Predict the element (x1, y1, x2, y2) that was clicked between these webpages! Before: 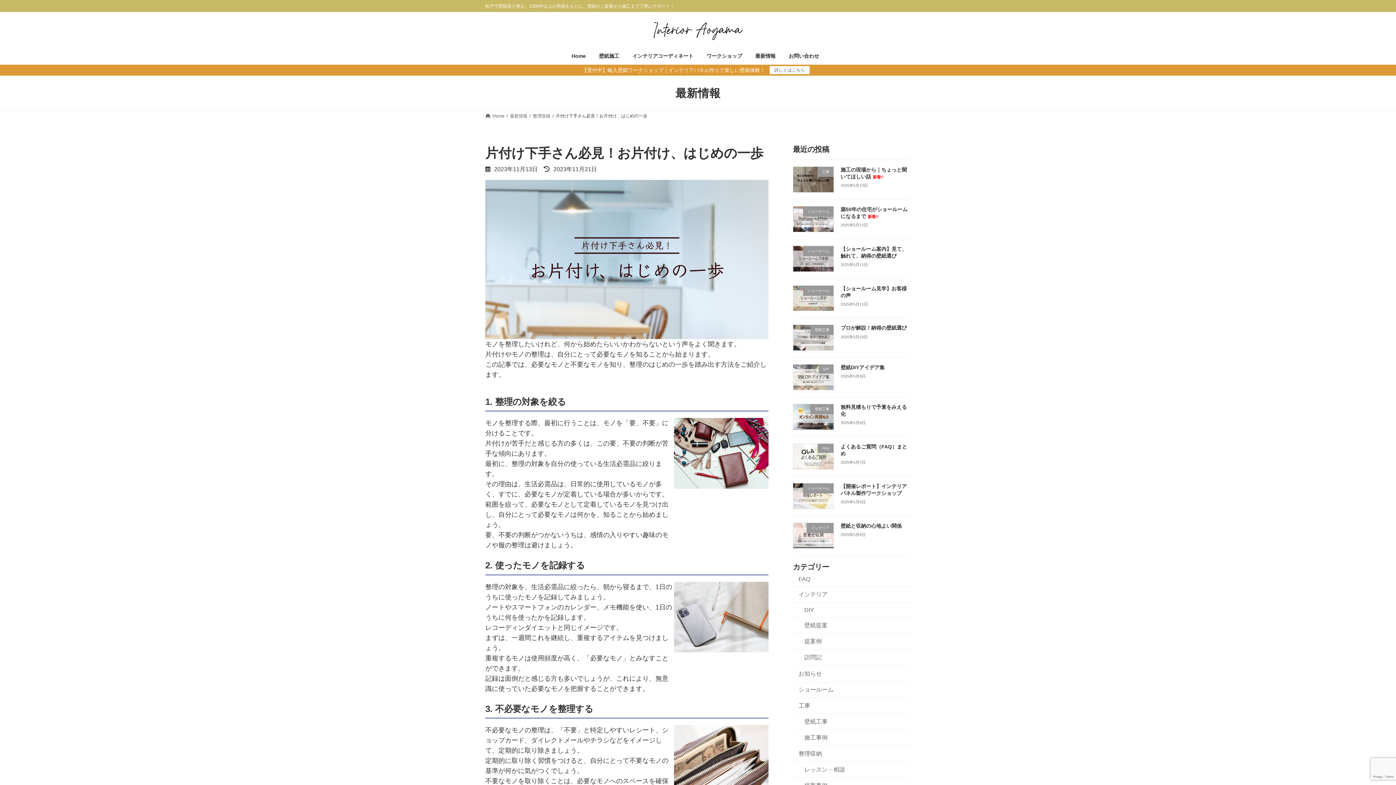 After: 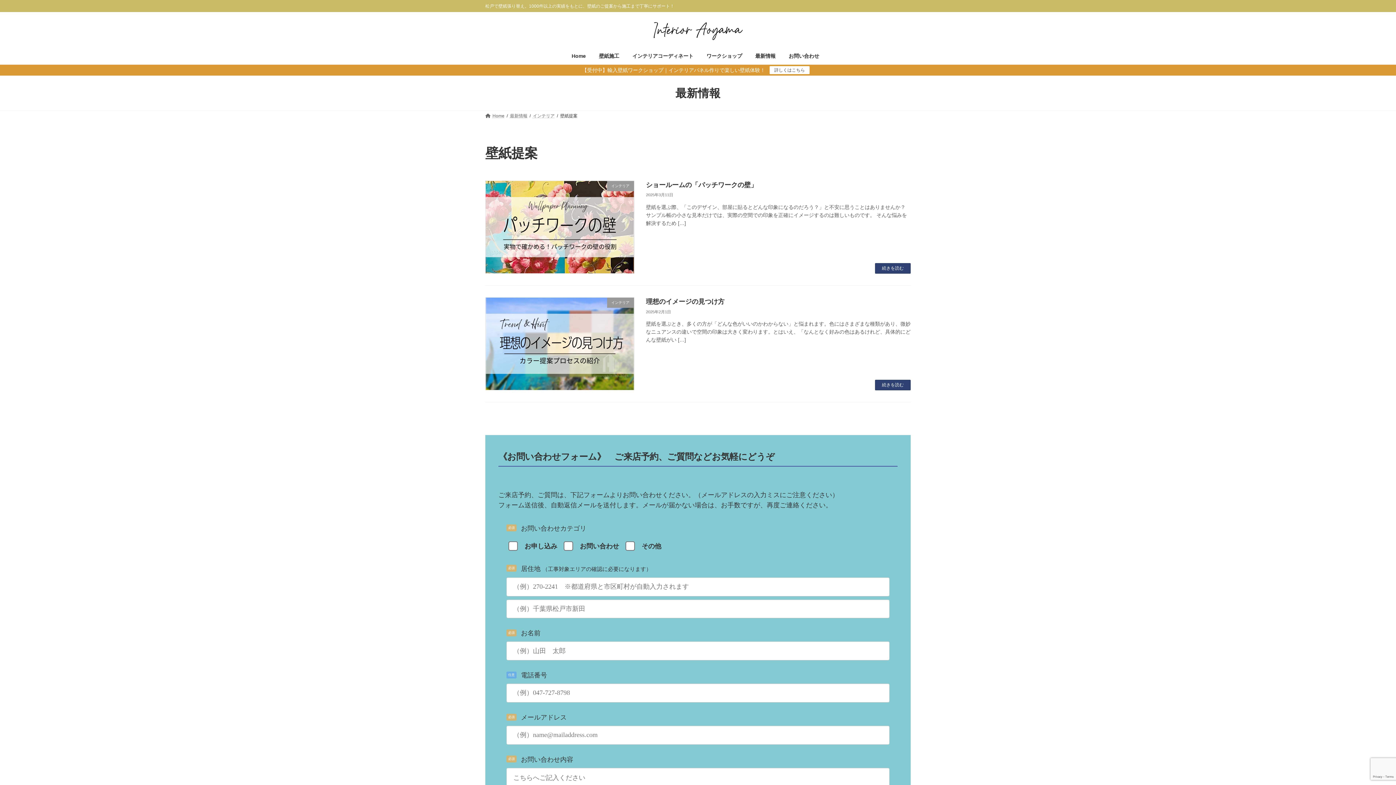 Action: label: 壁紙提案 bbox: (793, 618, 910, 634)